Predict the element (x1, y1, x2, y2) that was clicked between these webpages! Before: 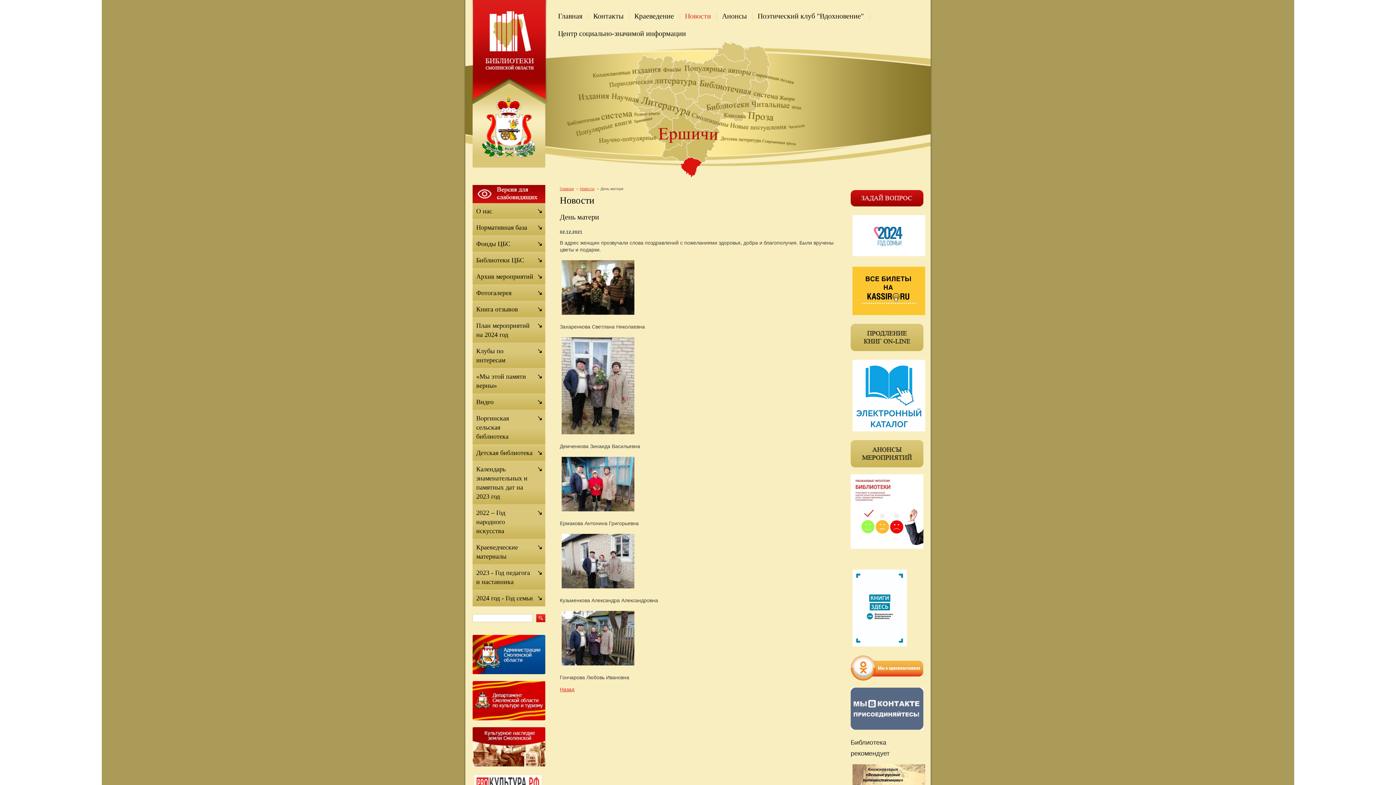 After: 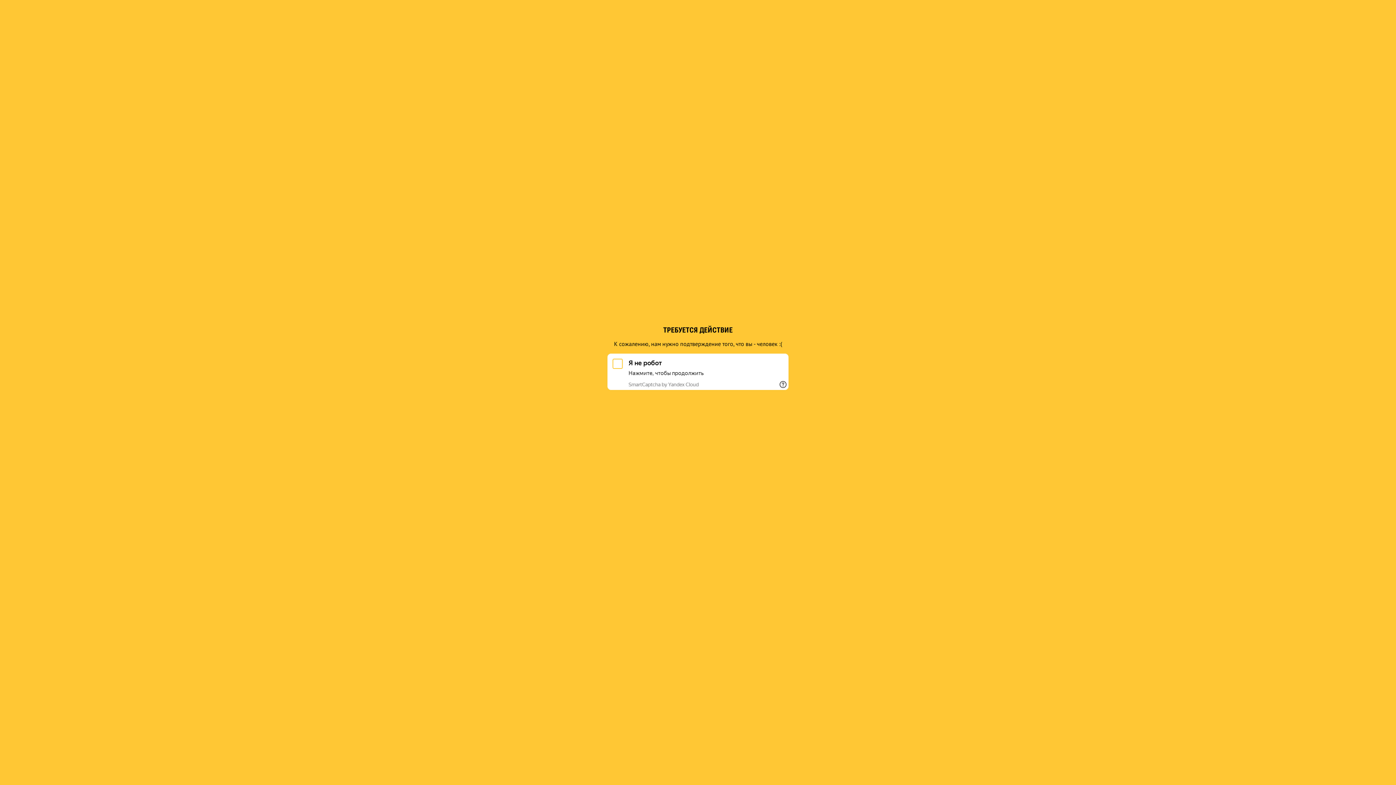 Action: bbox: (850, 312, 927, 318)